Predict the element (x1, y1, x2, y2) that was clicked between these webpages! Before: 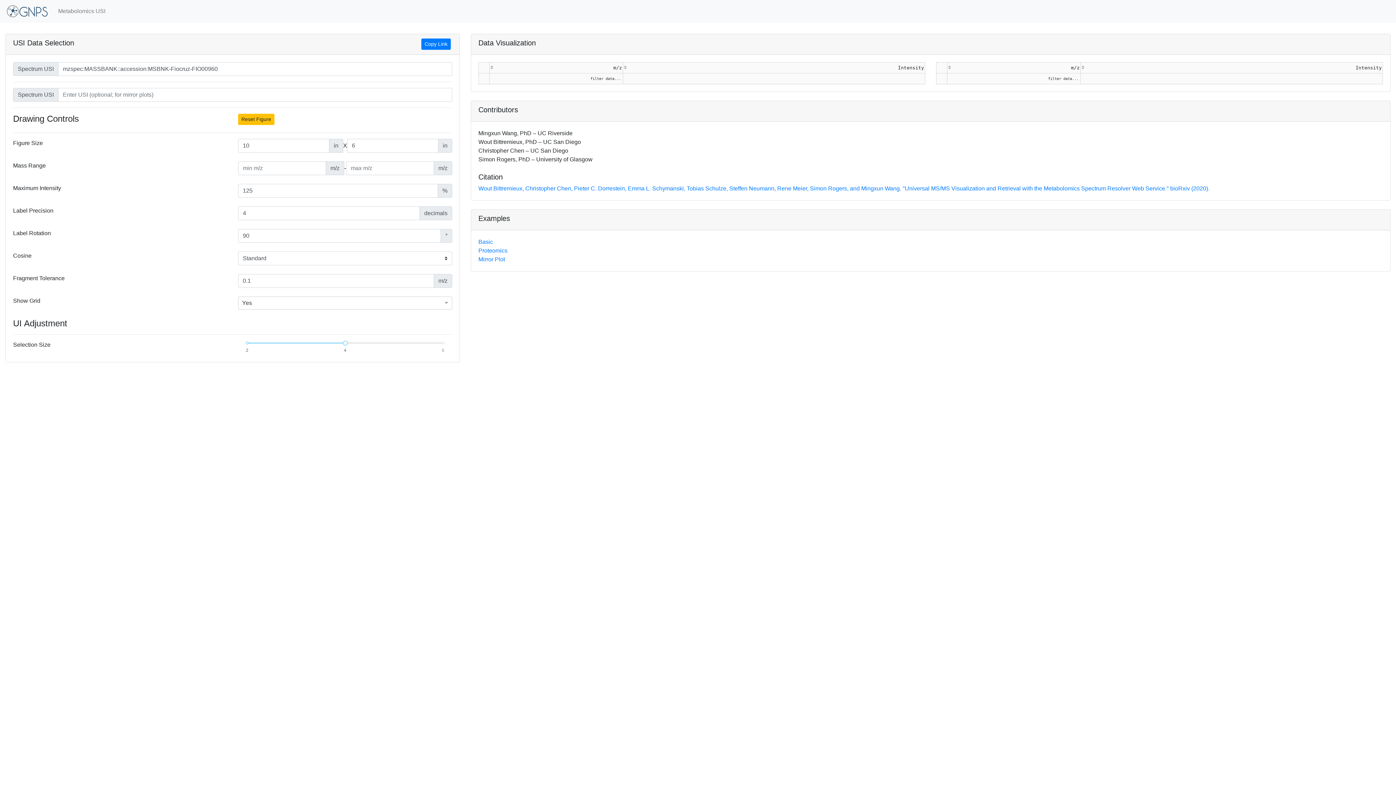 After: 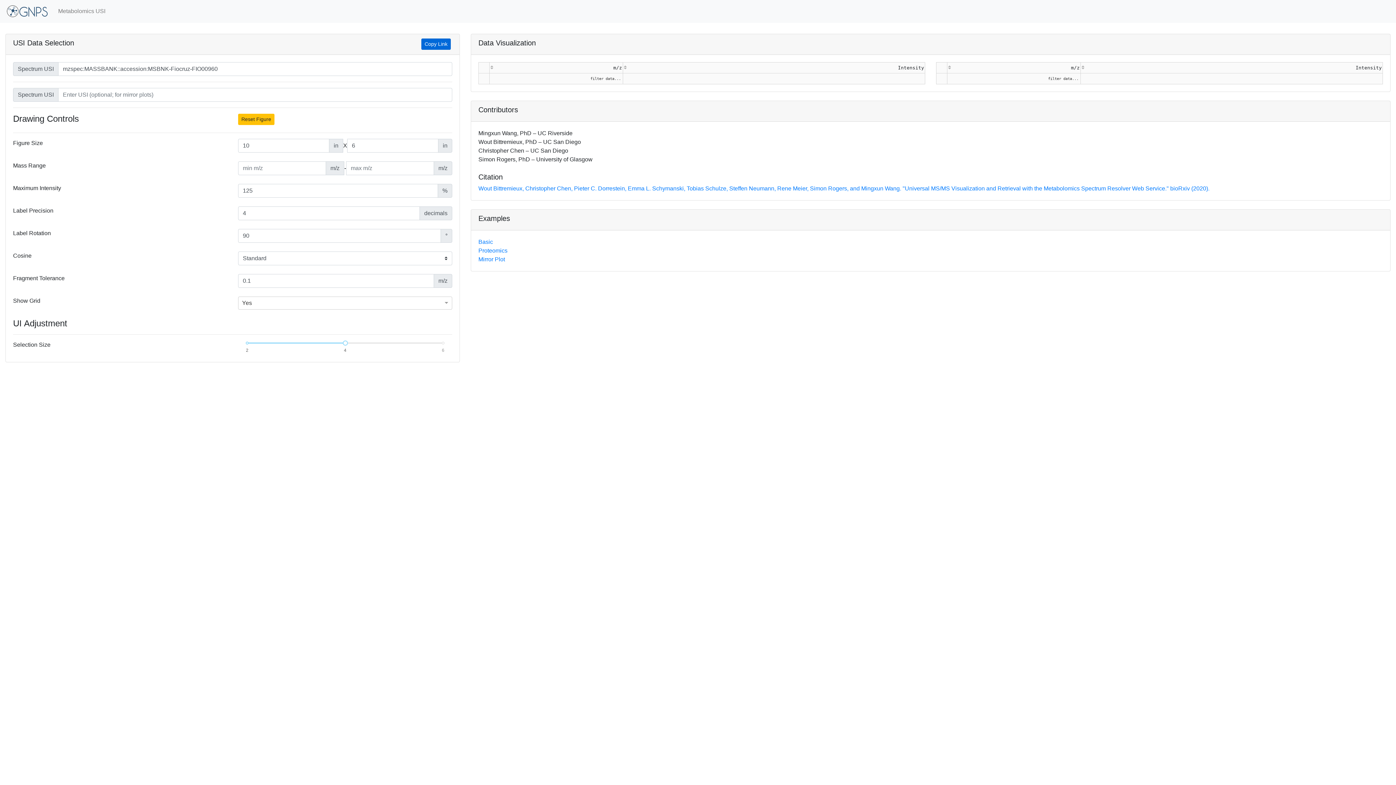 Action: label: Copy Link bbox: (421, 38, 450, 49)